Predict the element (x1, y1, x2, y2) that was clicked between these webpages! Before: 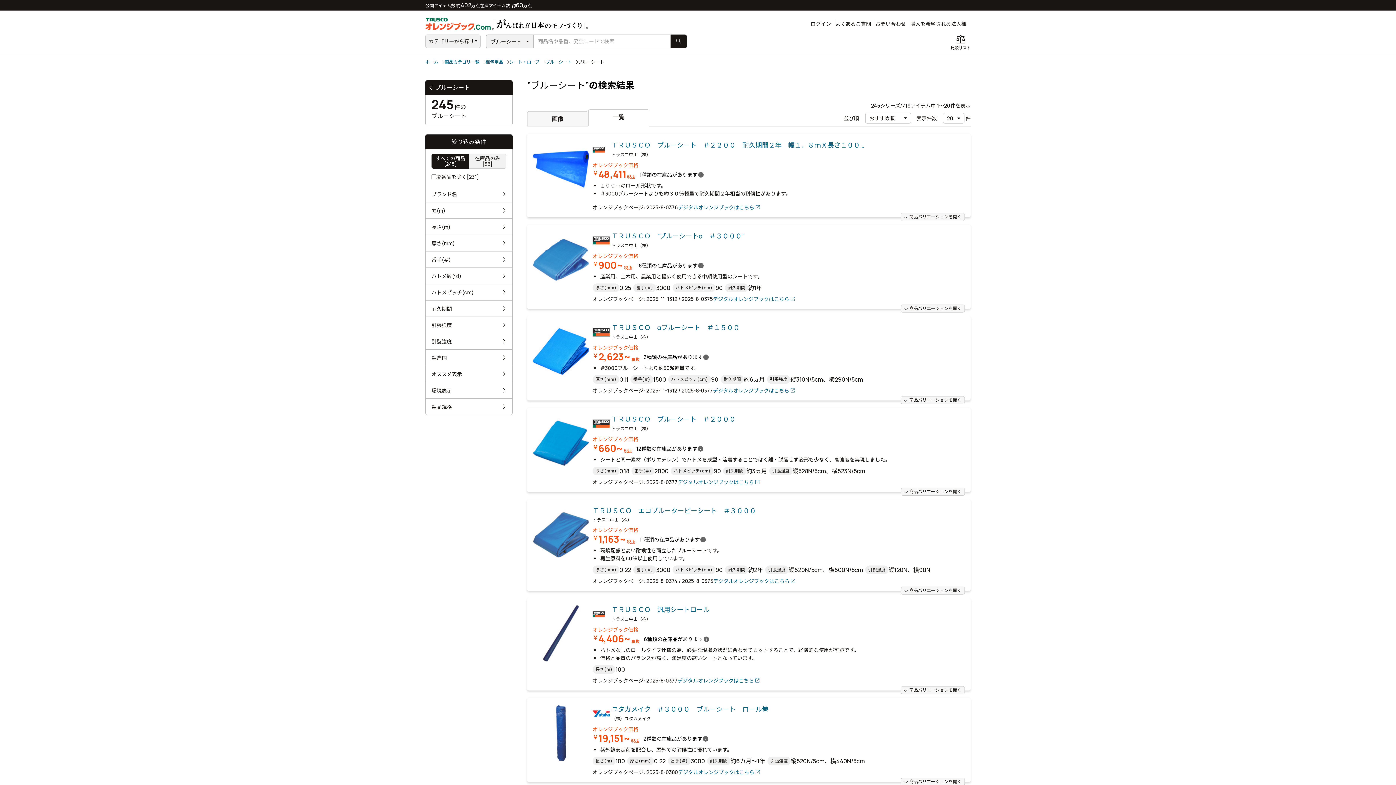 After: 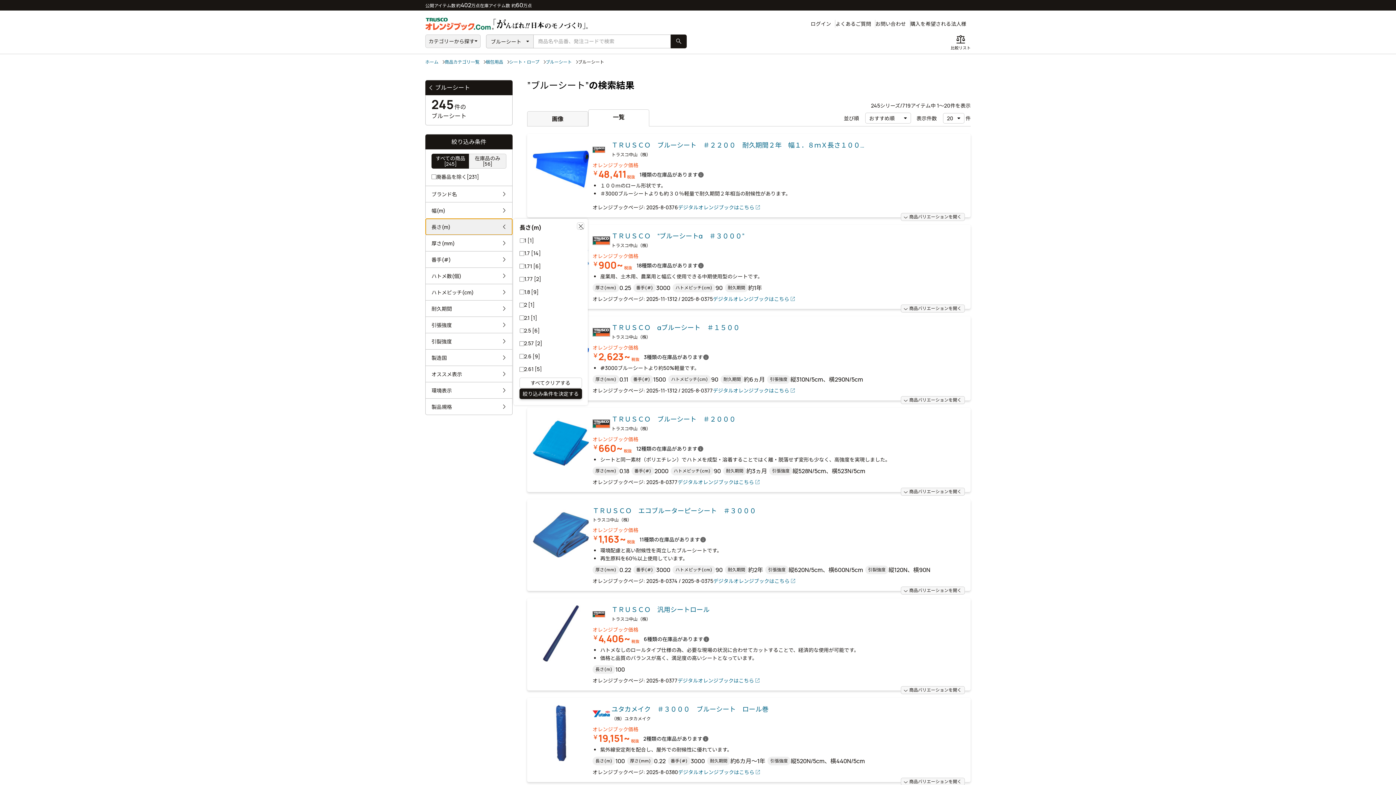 Action: bbox: (425, 218, 512, 234) label: 長さ(m)